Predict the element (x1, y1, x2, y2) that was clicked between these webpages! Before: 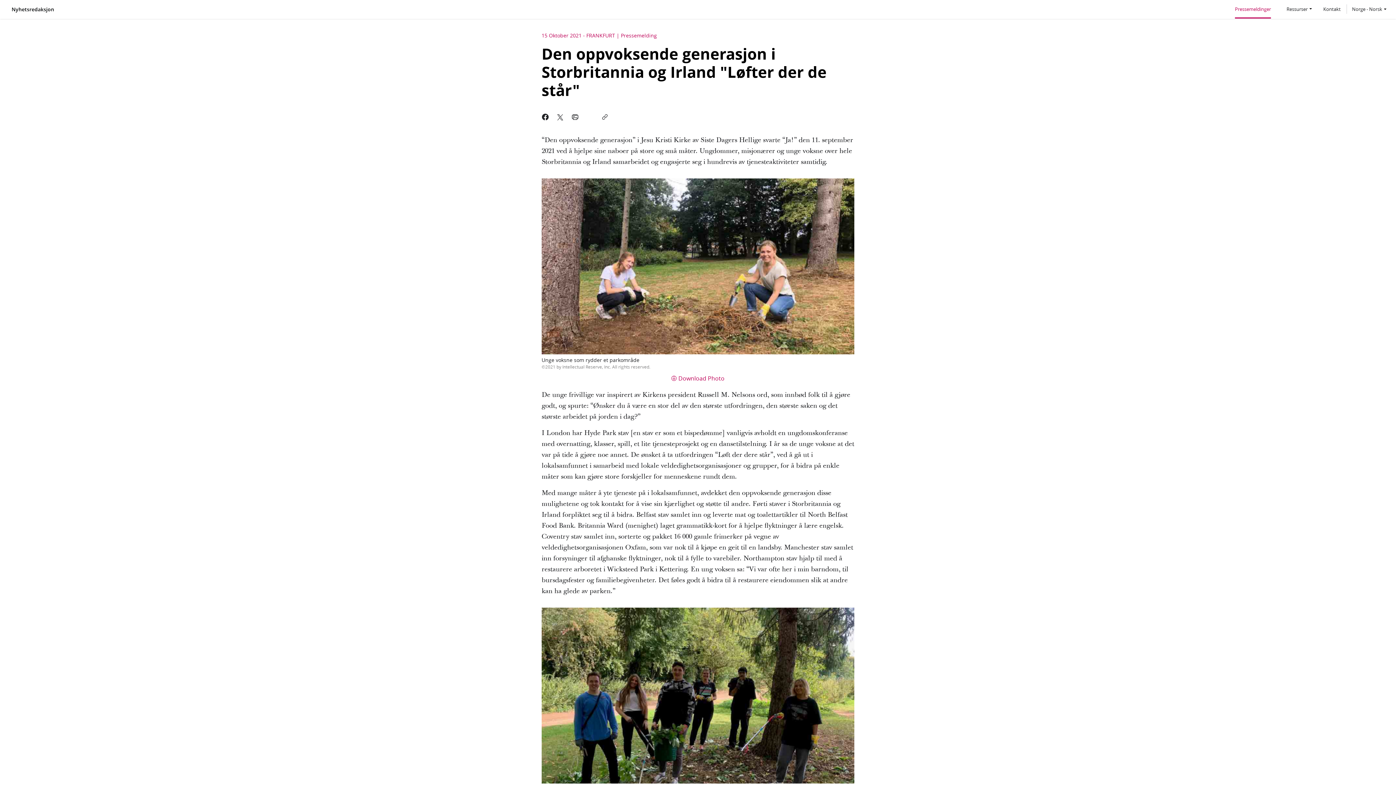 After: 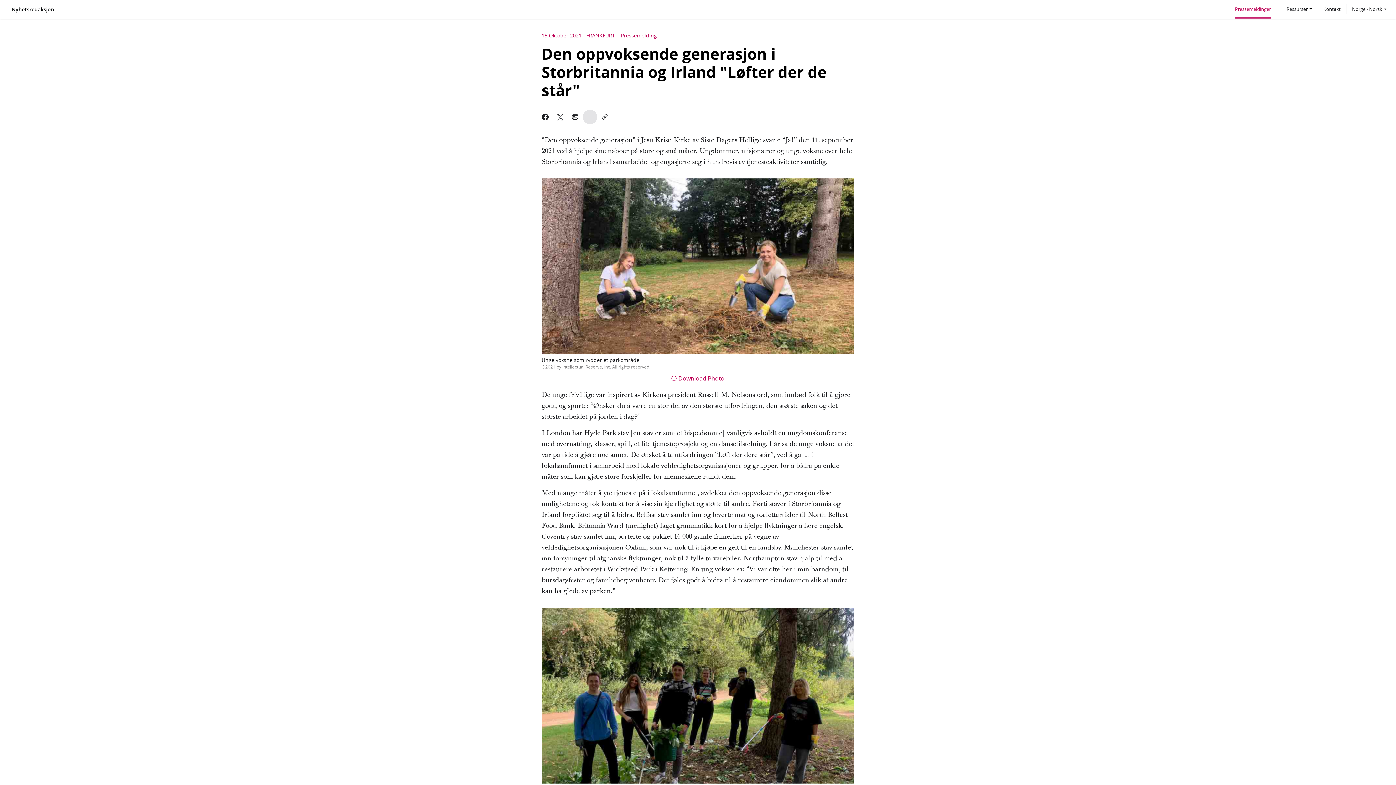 Action: bbox: (582, 109, 597, 124)